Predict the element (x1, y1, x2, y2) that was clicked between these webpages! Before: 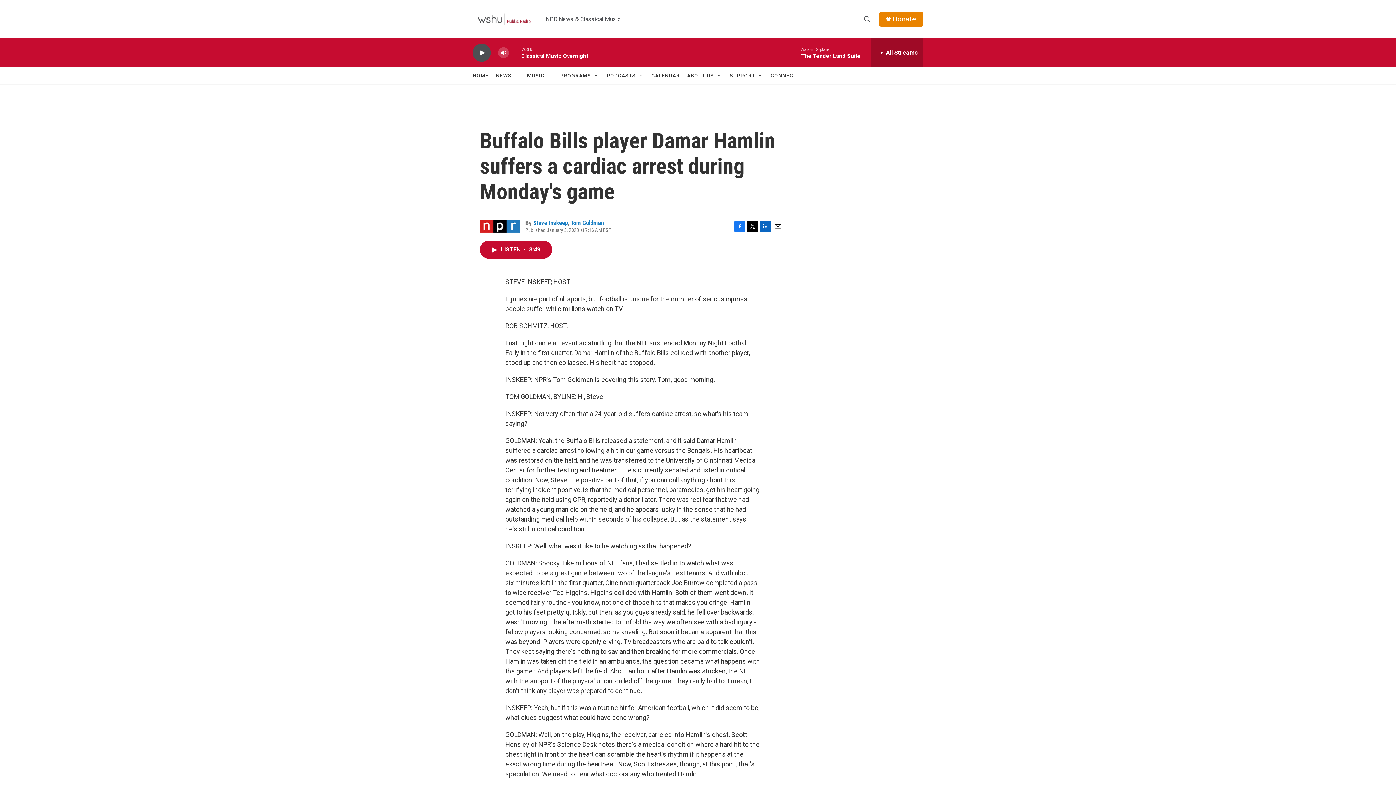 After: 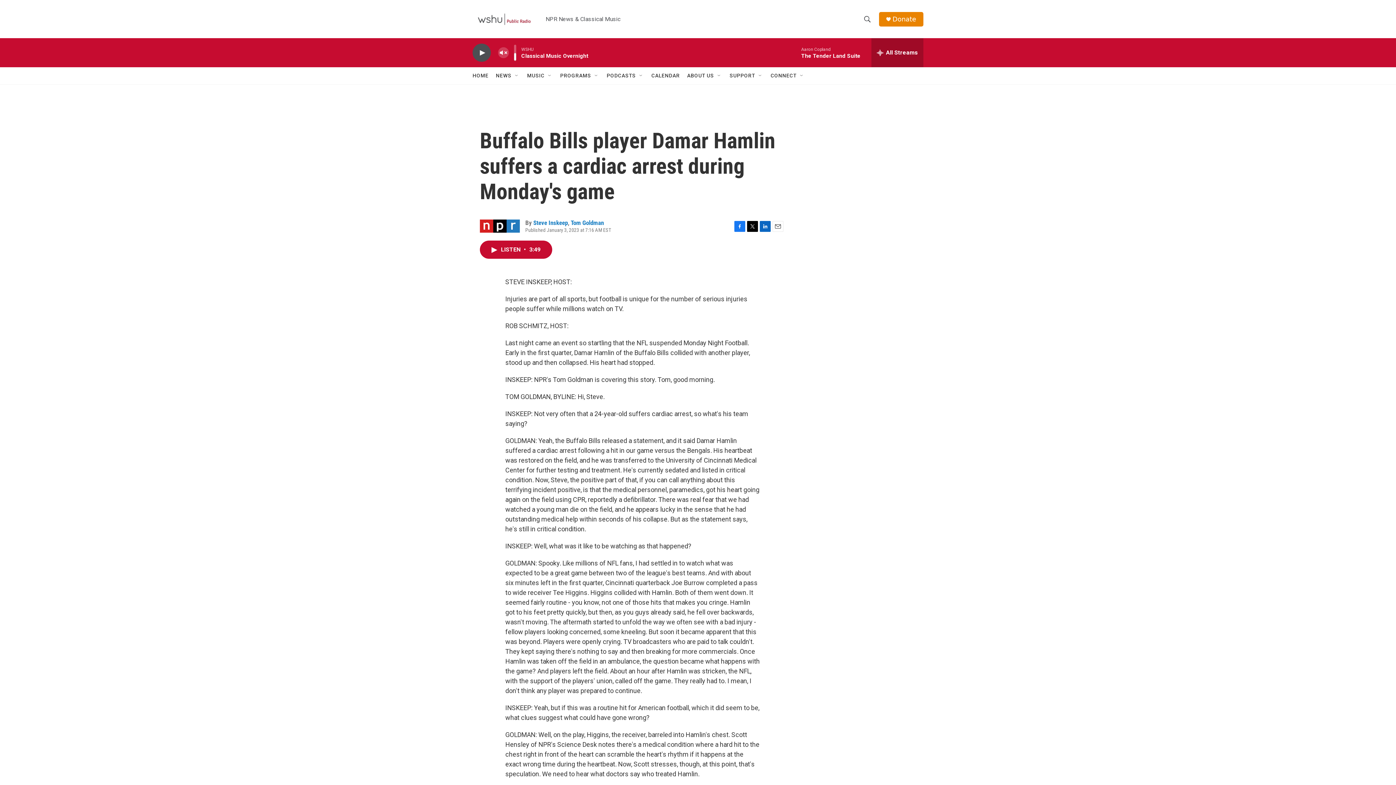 Action: label: volume bbox: (497, 44, 509, 60)